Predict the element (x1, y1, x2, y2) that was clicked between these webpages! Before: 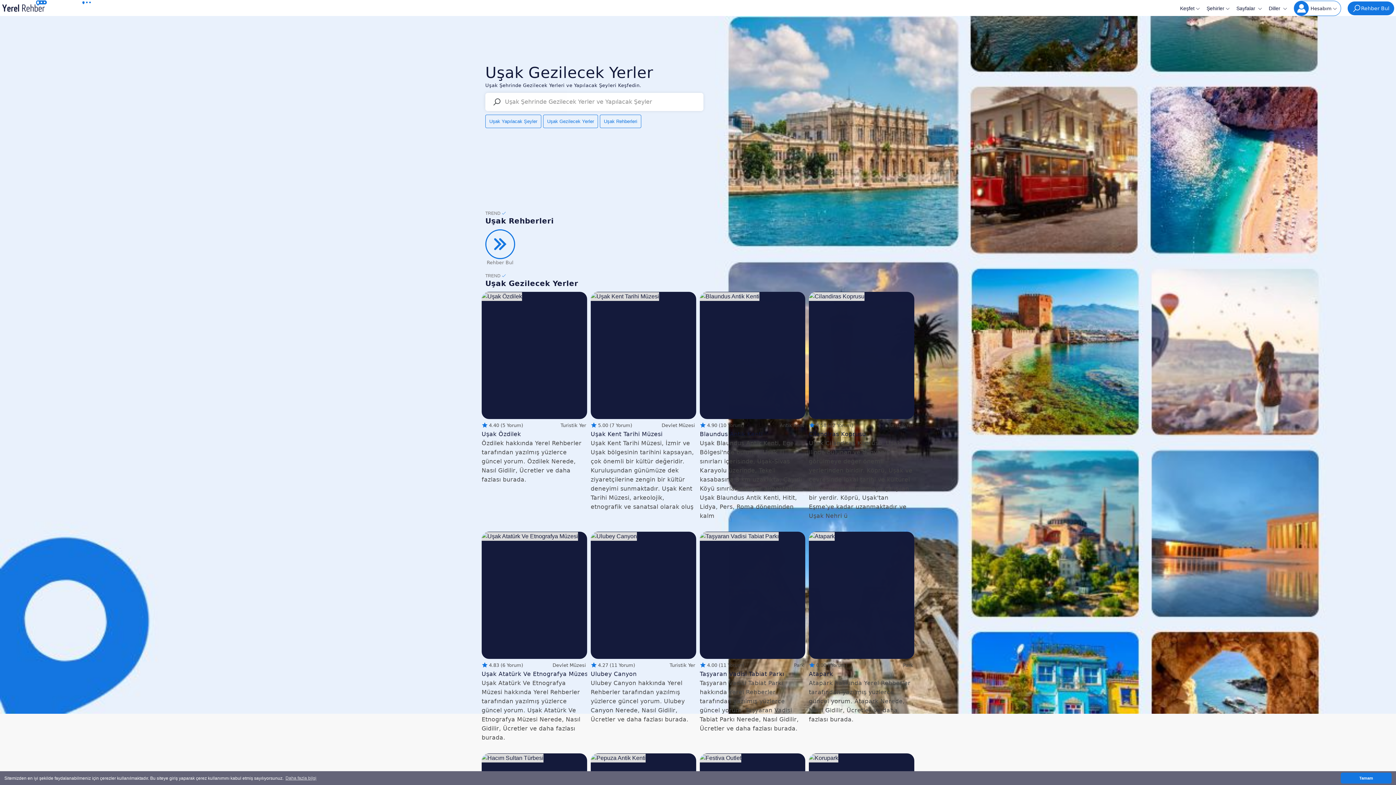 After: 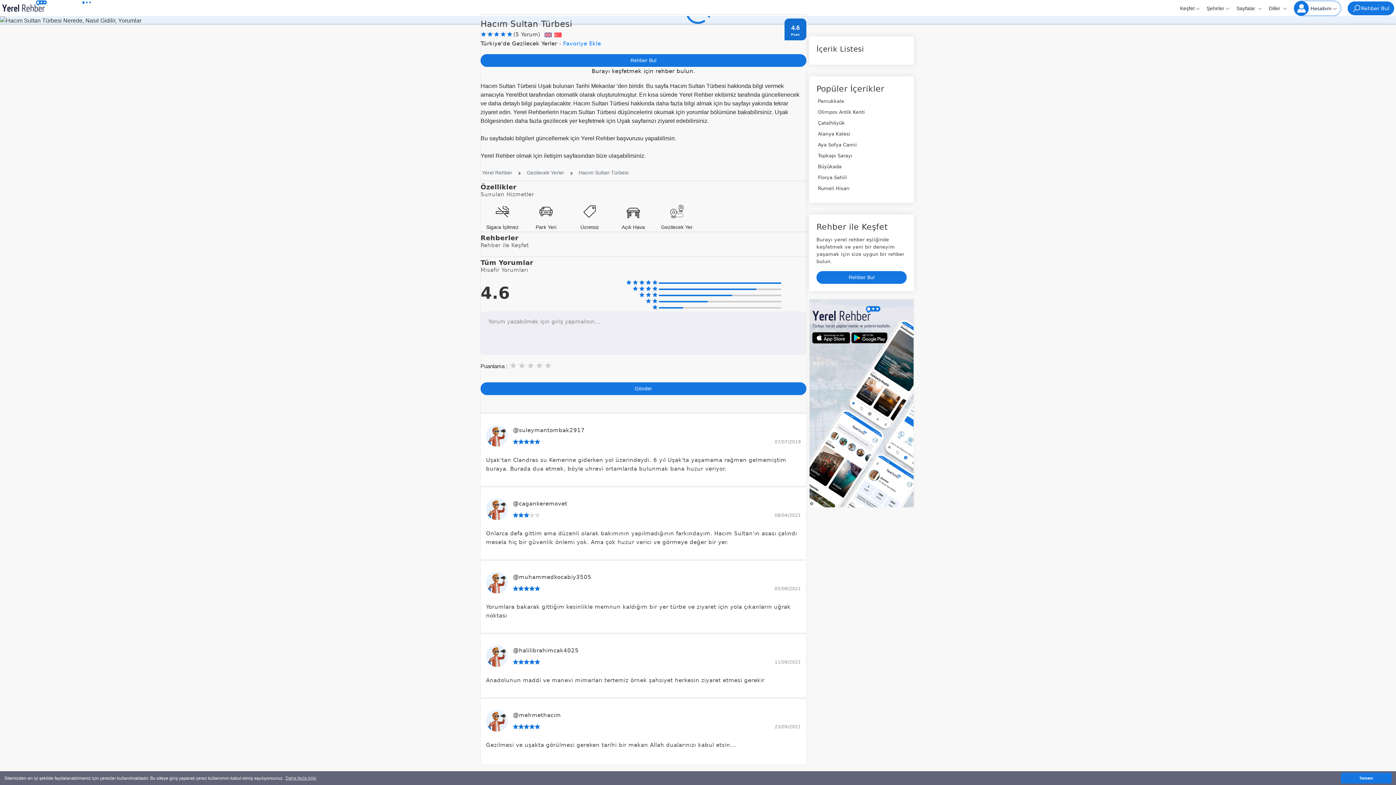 Action: bbox: (481, 755, 543, 762)